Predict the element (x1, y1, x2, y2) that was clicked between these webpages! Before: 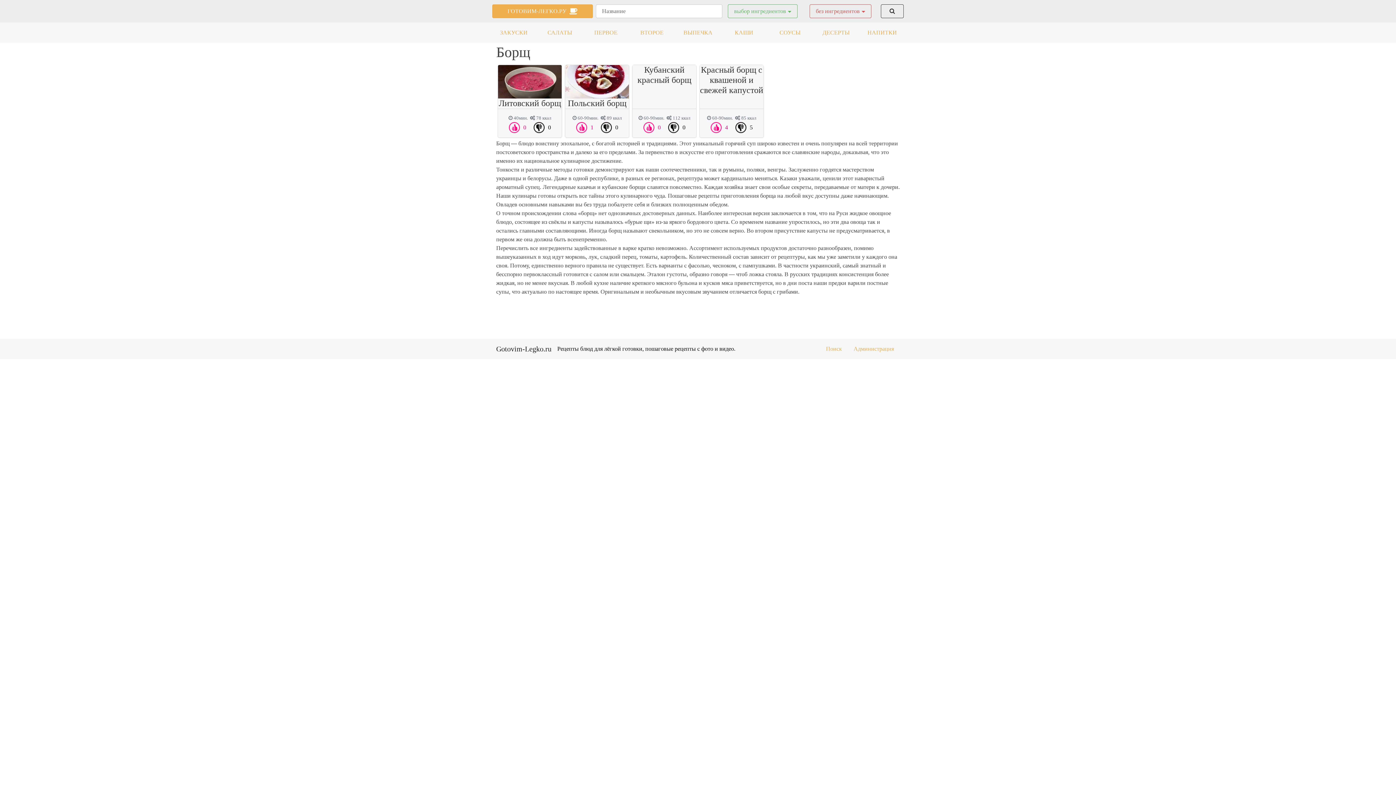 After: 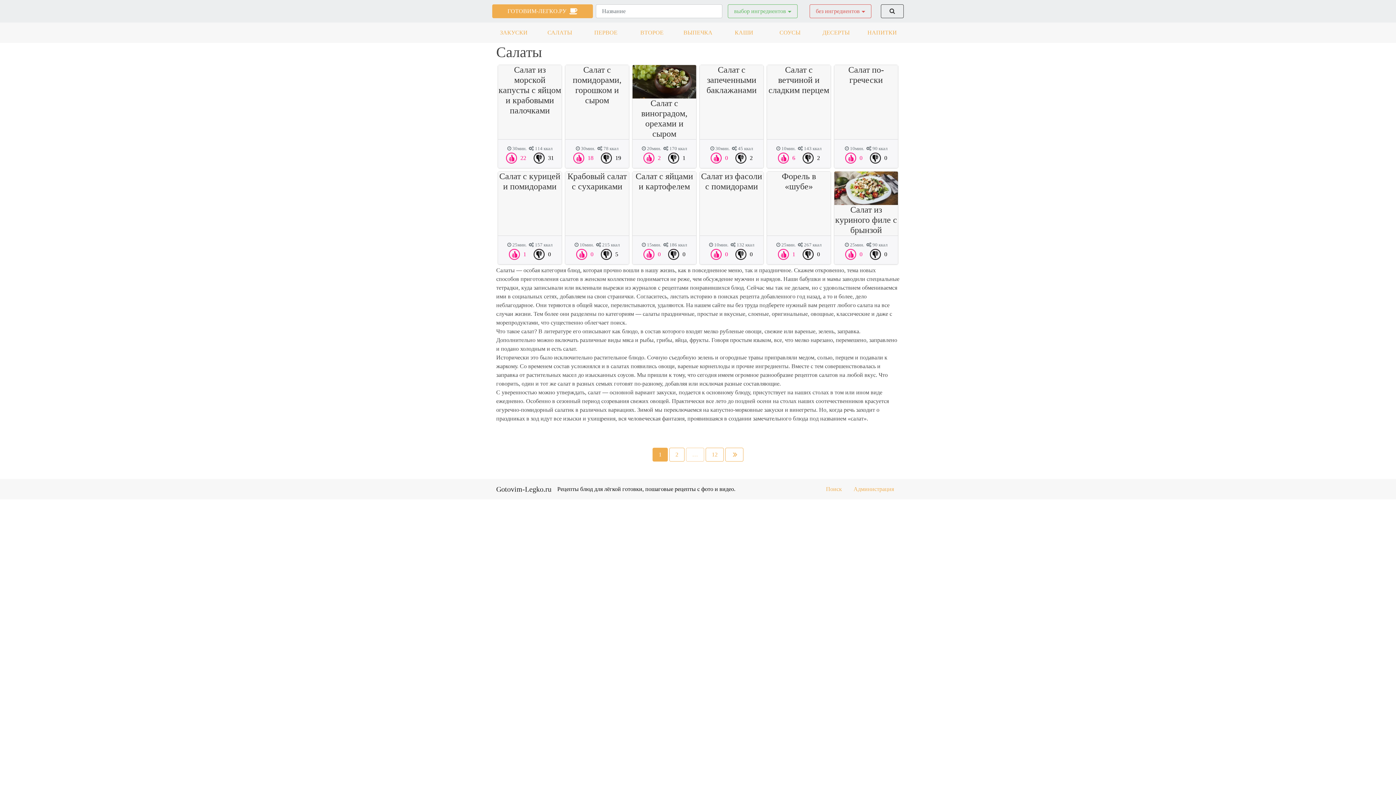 Action: bbox: (536, 25, 583, 40) label: САЛАТЫ